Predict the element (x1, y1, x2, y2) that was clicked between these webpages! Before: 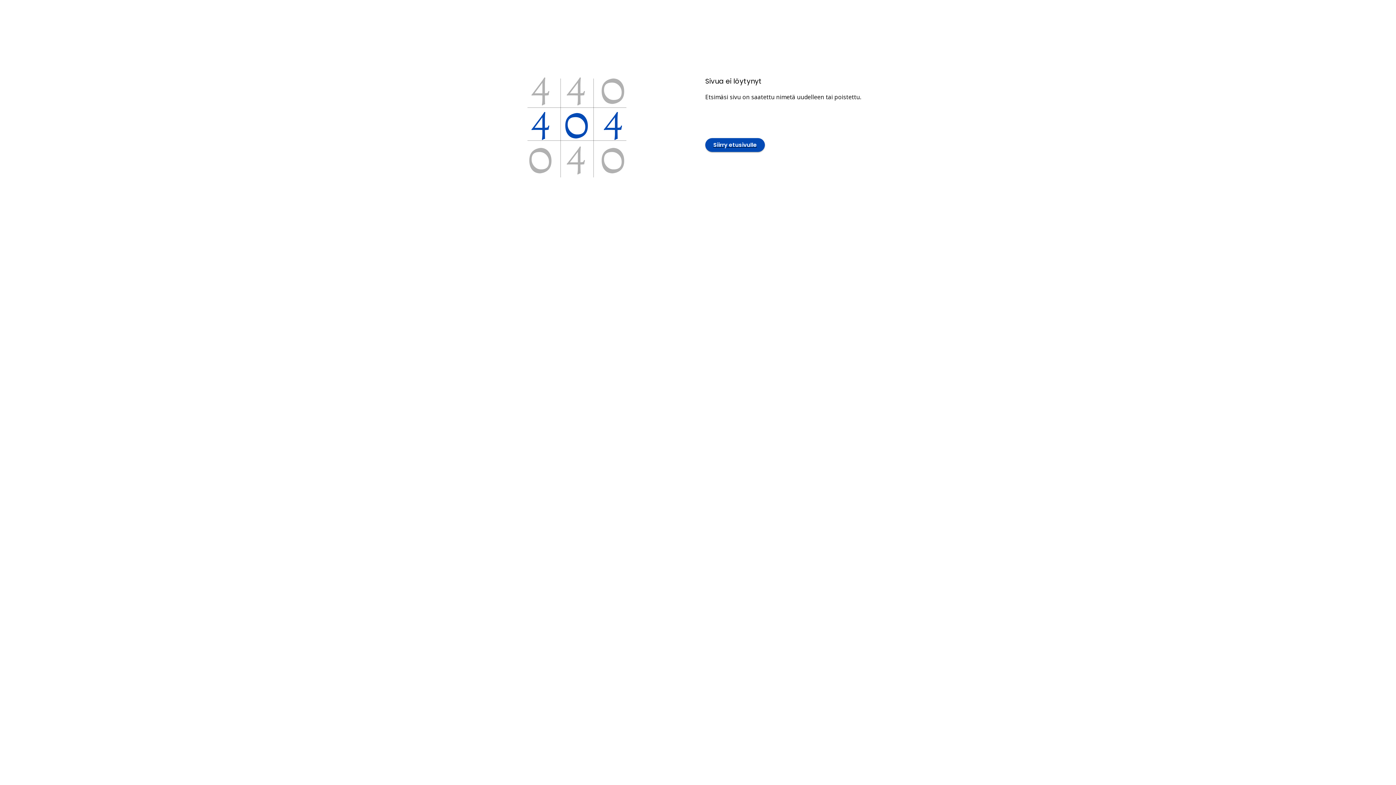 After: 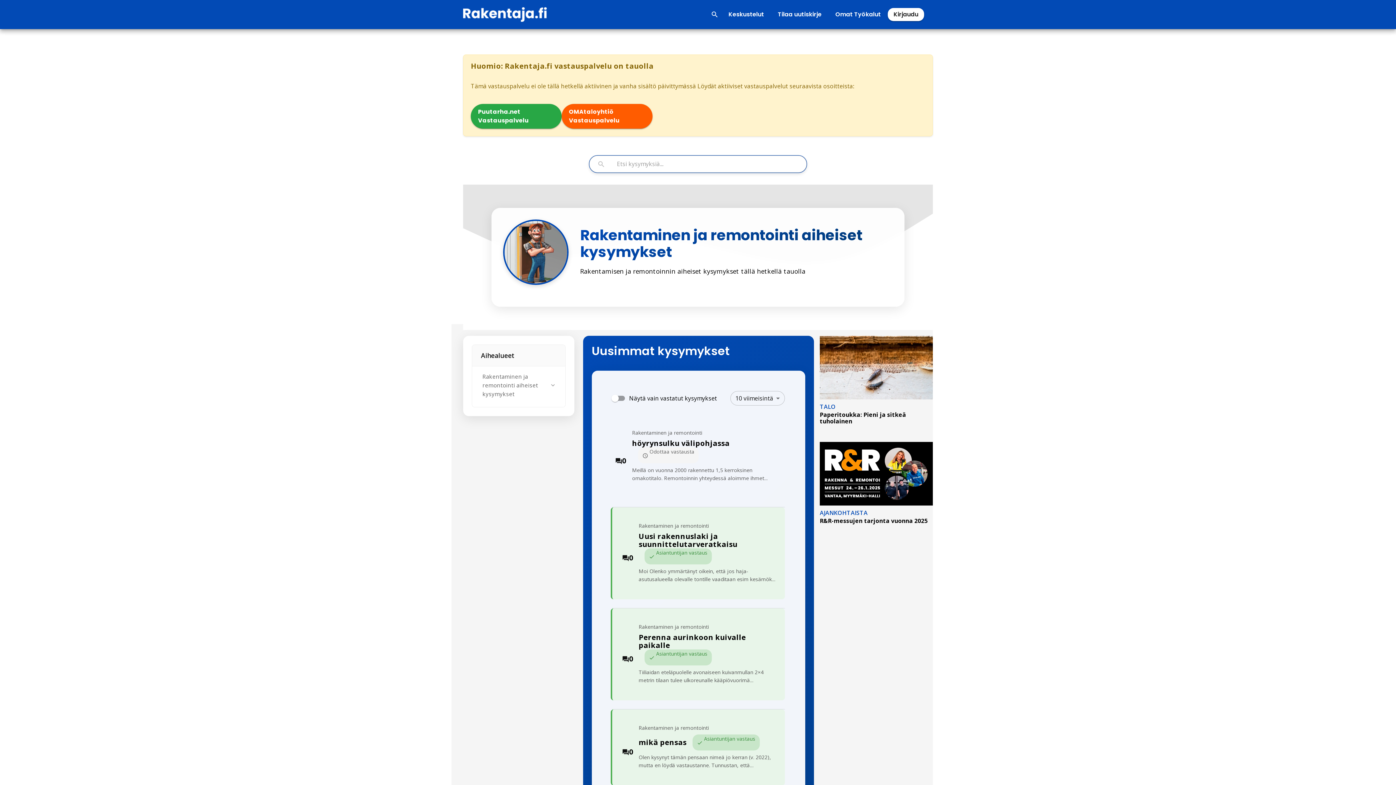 Action: bbox: (705, 125, 769, 133) label: Siirry etusivulle